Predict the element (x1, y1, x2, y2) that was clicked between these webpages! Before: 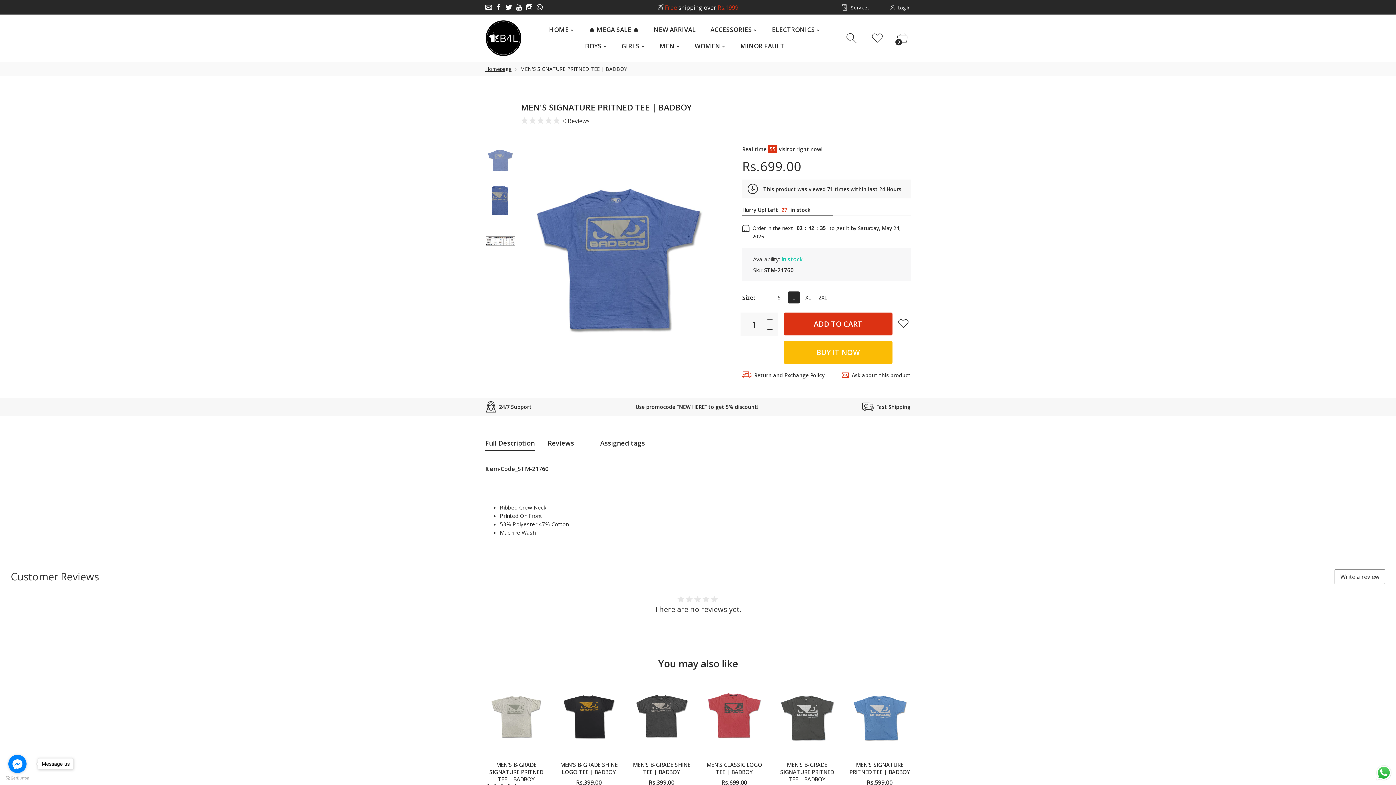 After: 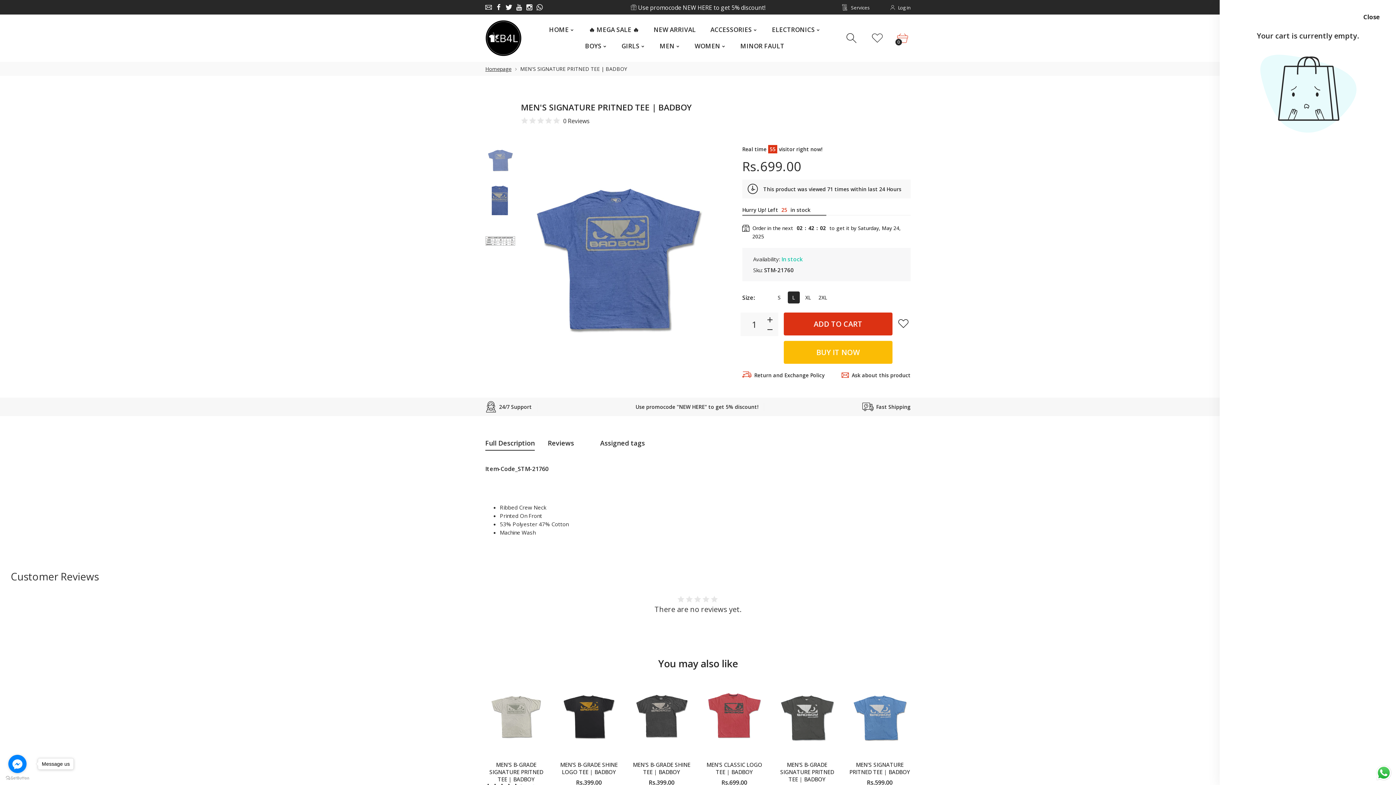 Action: label: 0 bbox: (890, 32, 917, 44)